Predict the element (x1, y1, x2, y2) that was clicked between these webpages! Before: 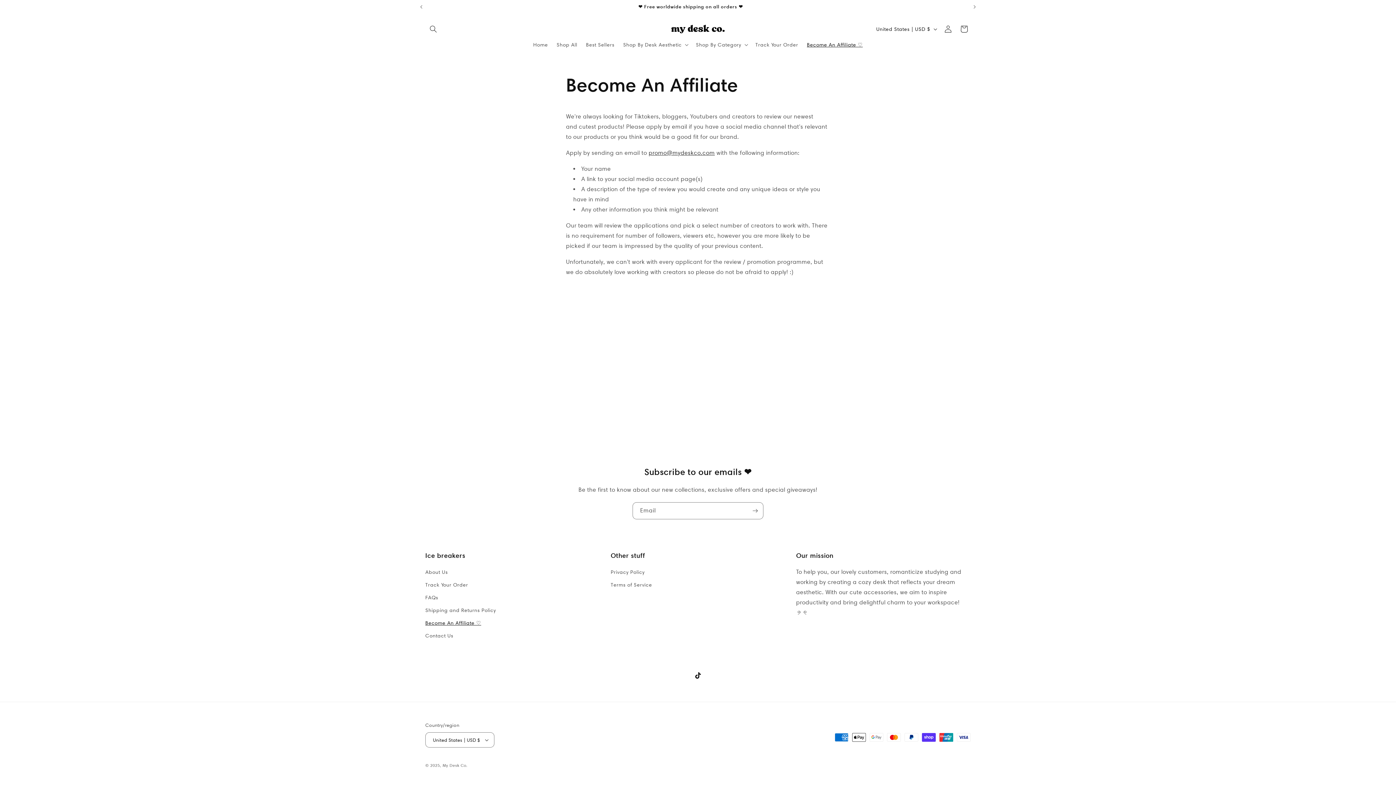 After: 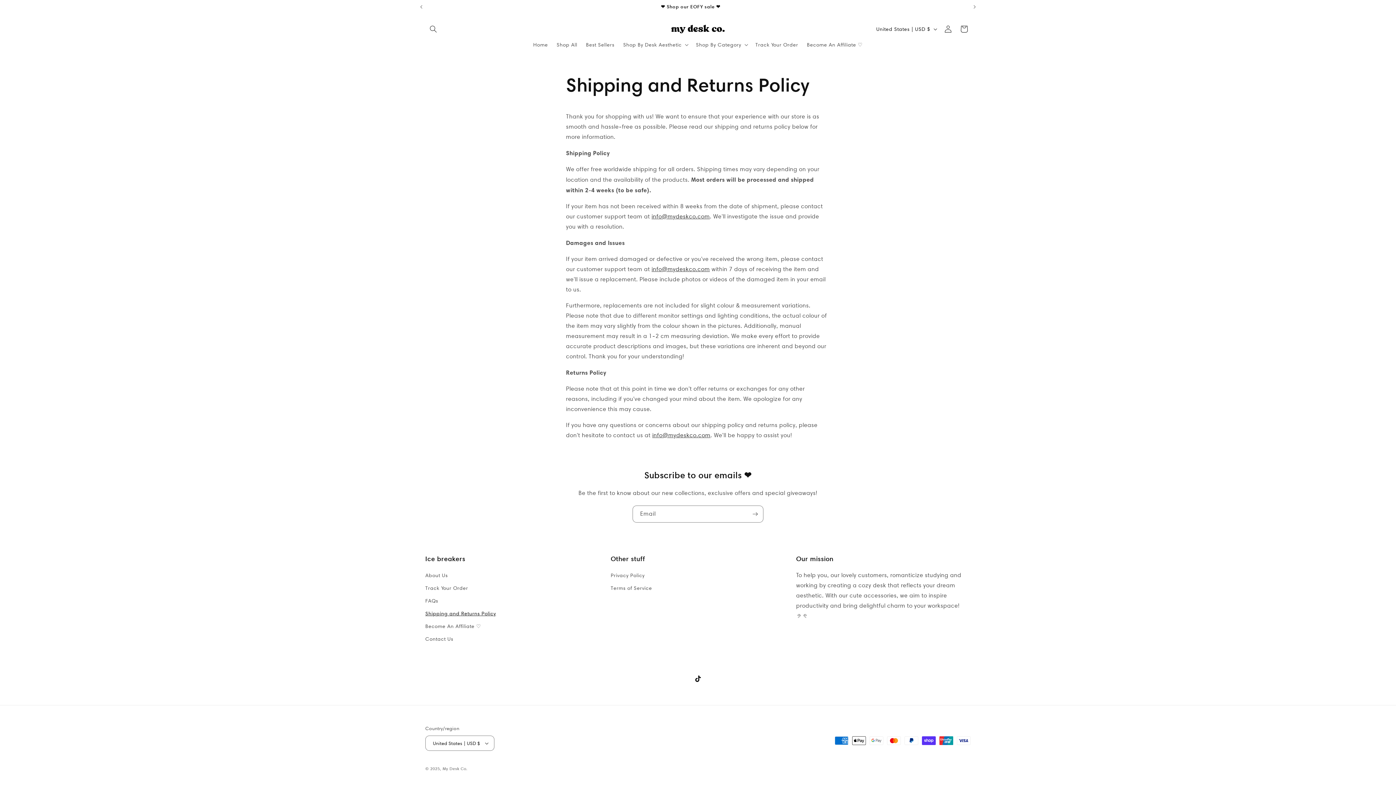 Action: label: Shipping and Returns Policy bbox: (425, 604, 496, 617)